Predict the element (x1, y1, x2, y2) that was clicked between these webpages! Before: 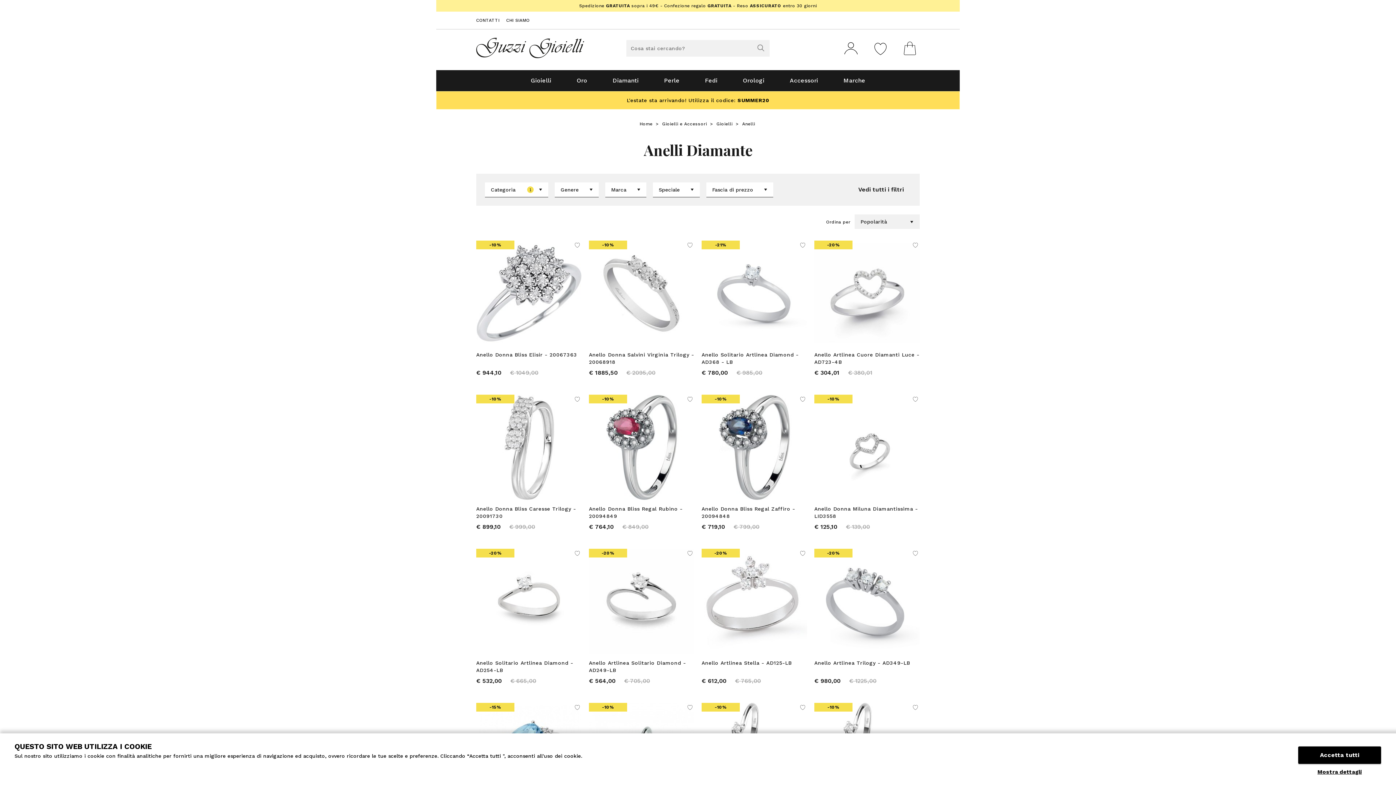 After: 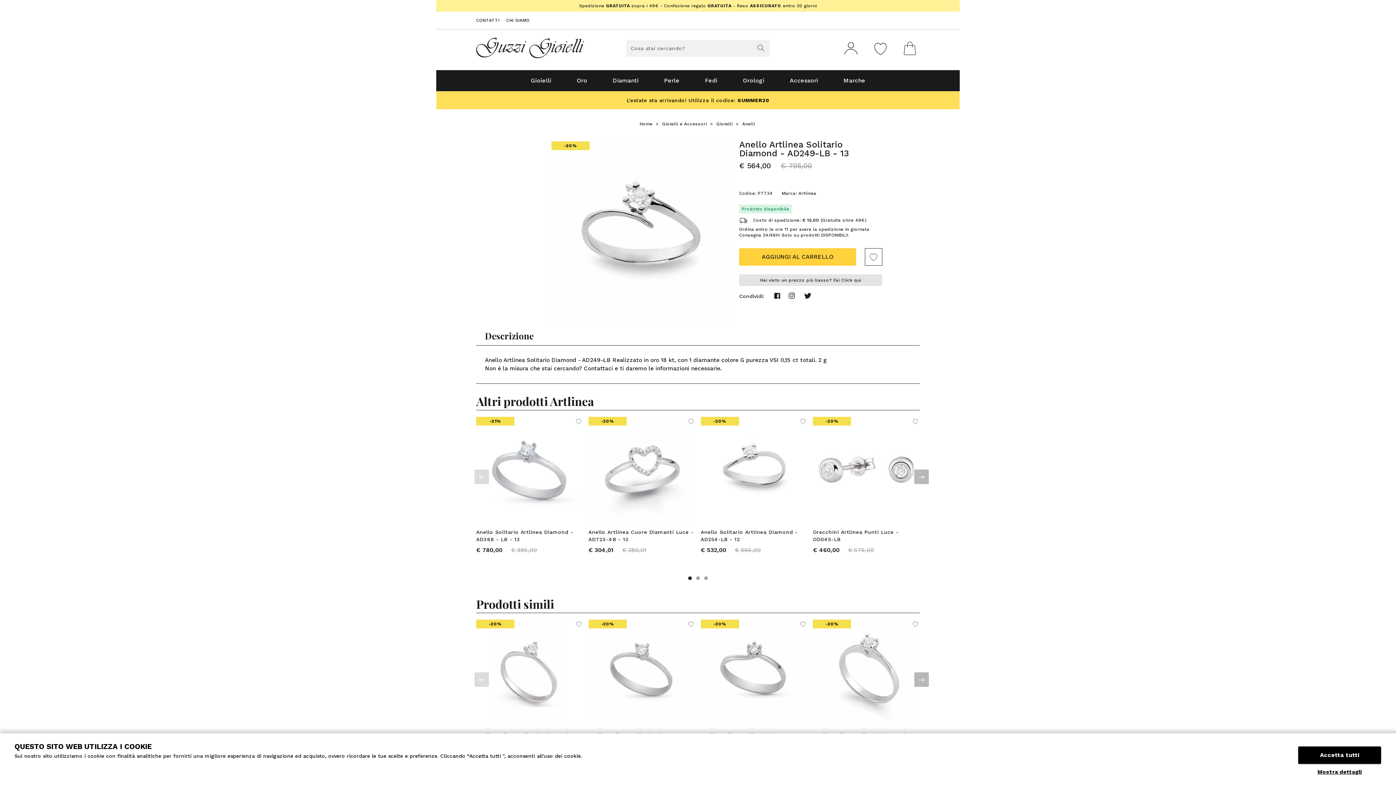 Action: bbox: (589, 659, 694, 674) label: Anello Artlinea Solitario Diamond - AD249-LB